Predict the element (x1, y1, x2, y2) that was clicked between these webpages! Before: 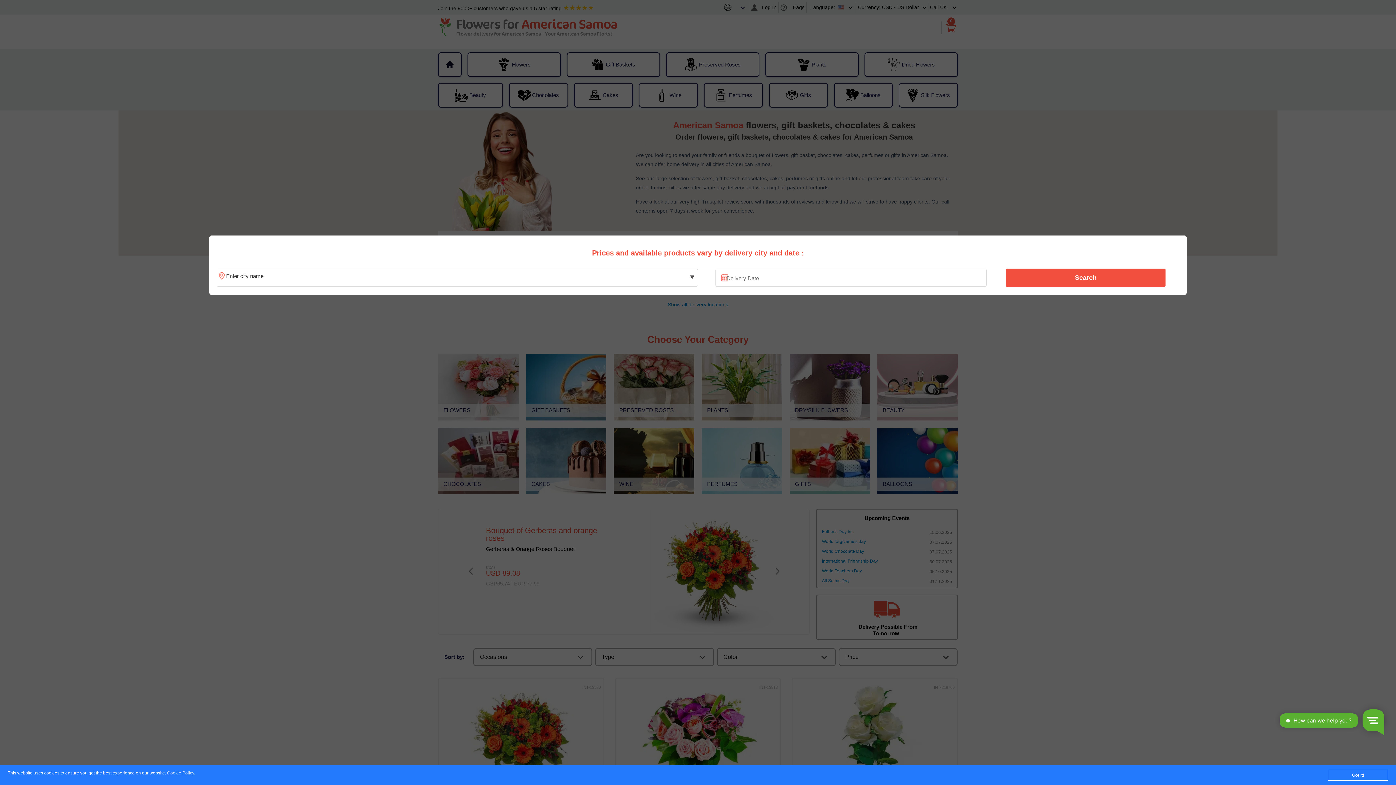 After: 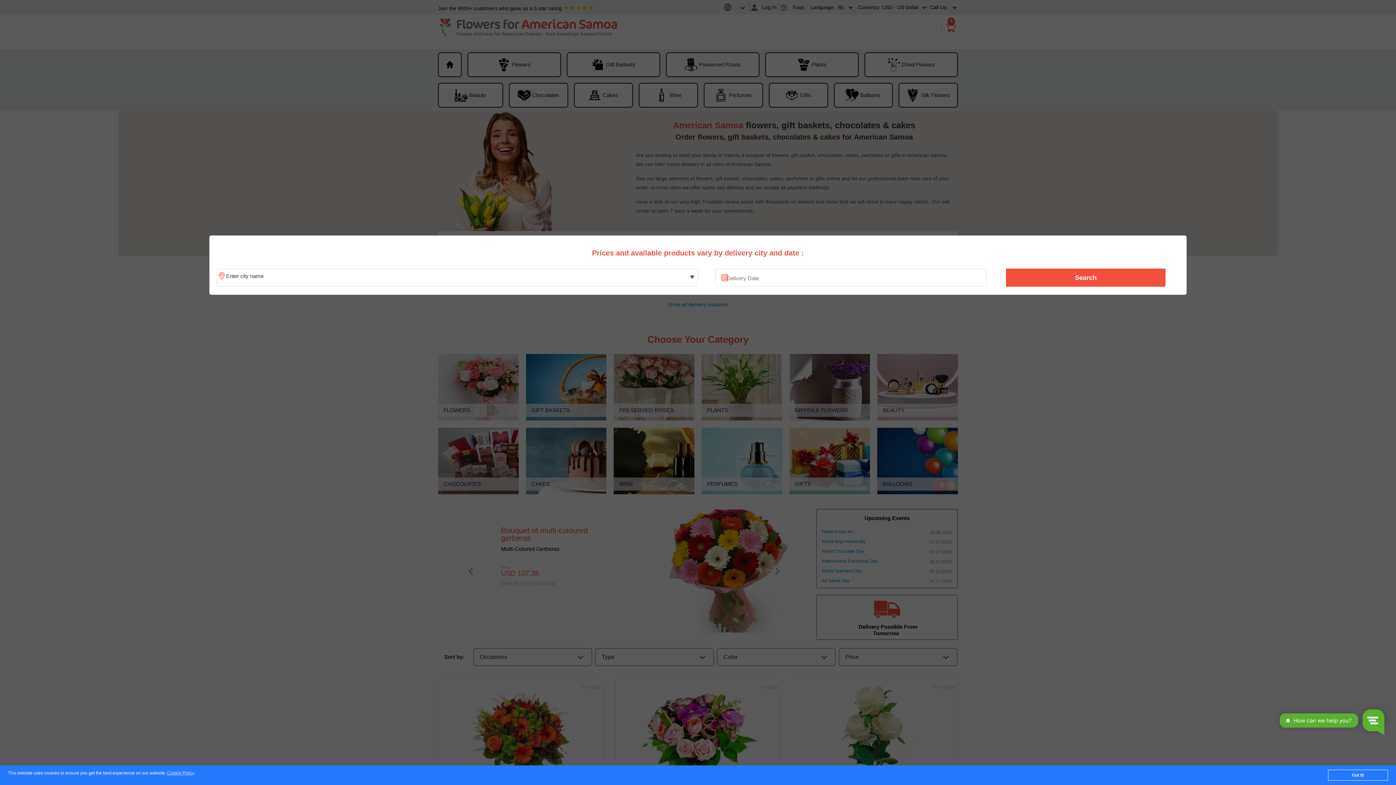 Action: label: Search bbox: (1010, 270, 1161, 285)